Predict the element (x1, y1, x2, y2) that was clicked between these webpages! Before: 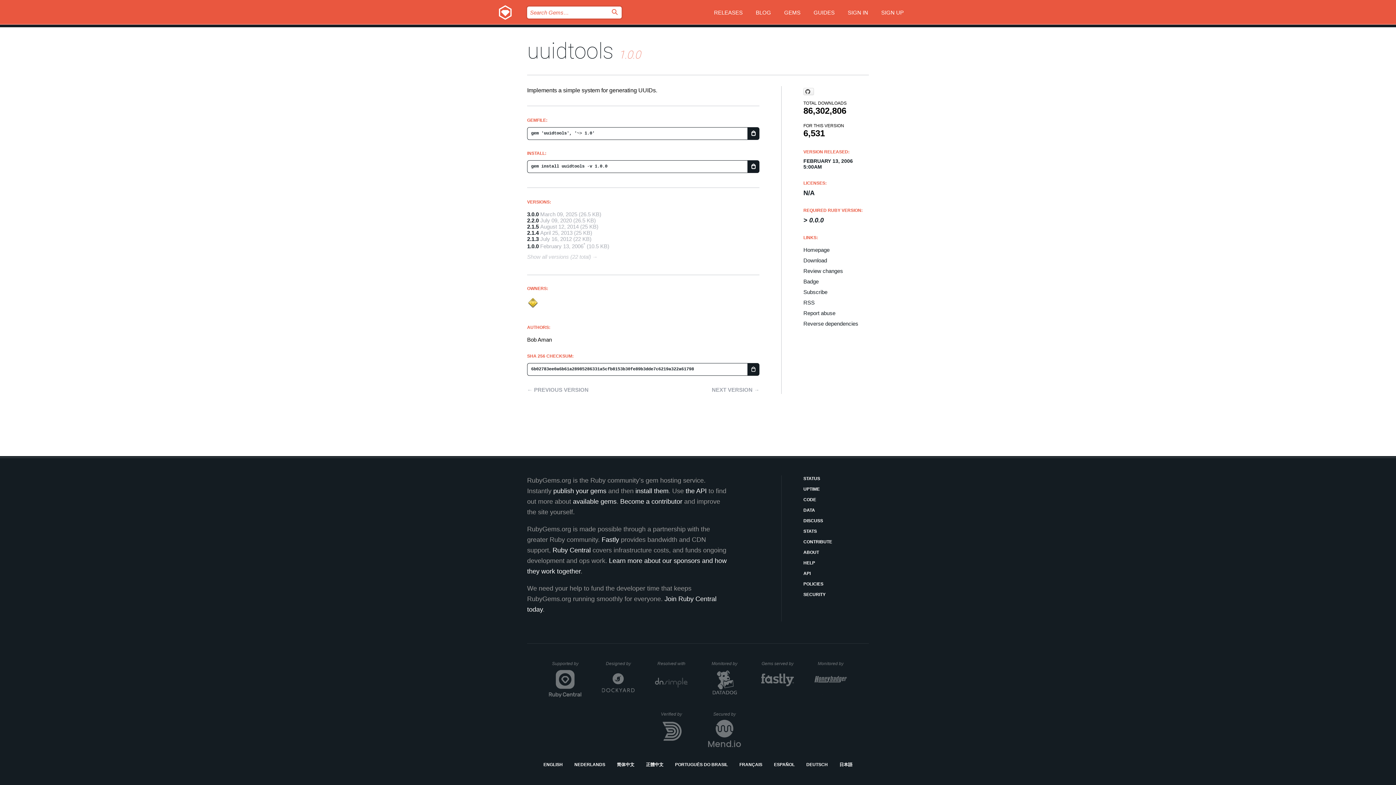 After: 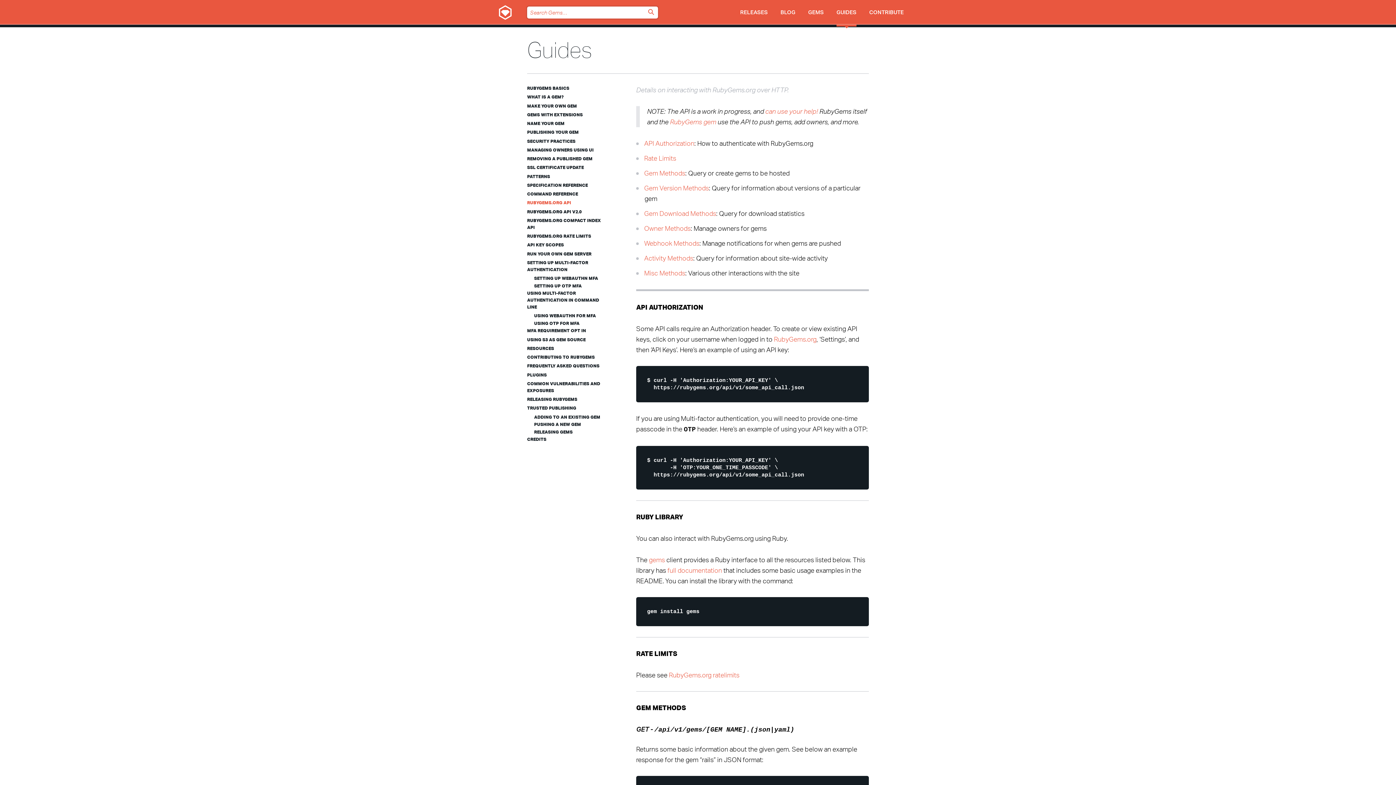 Action: label: API bbox: (803, 570, 869, 577)